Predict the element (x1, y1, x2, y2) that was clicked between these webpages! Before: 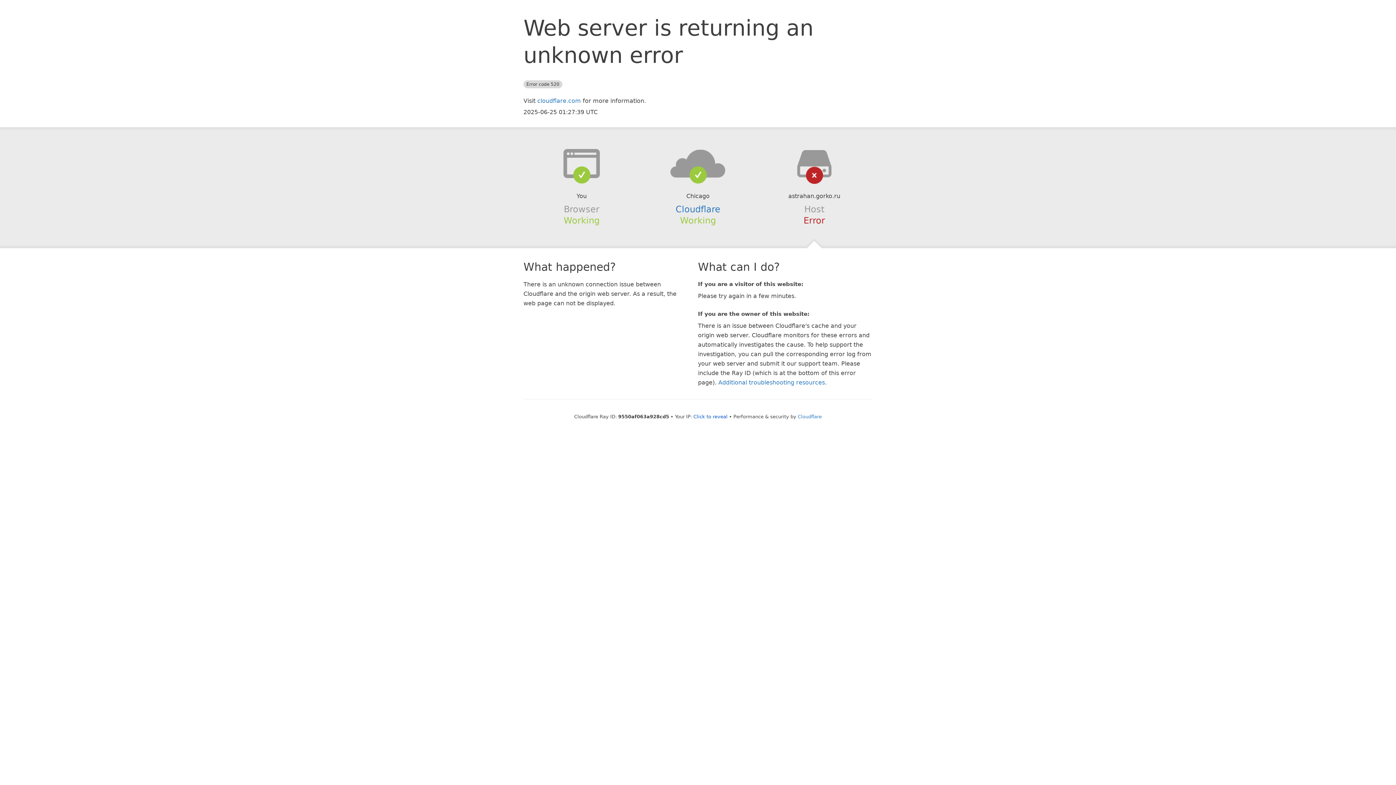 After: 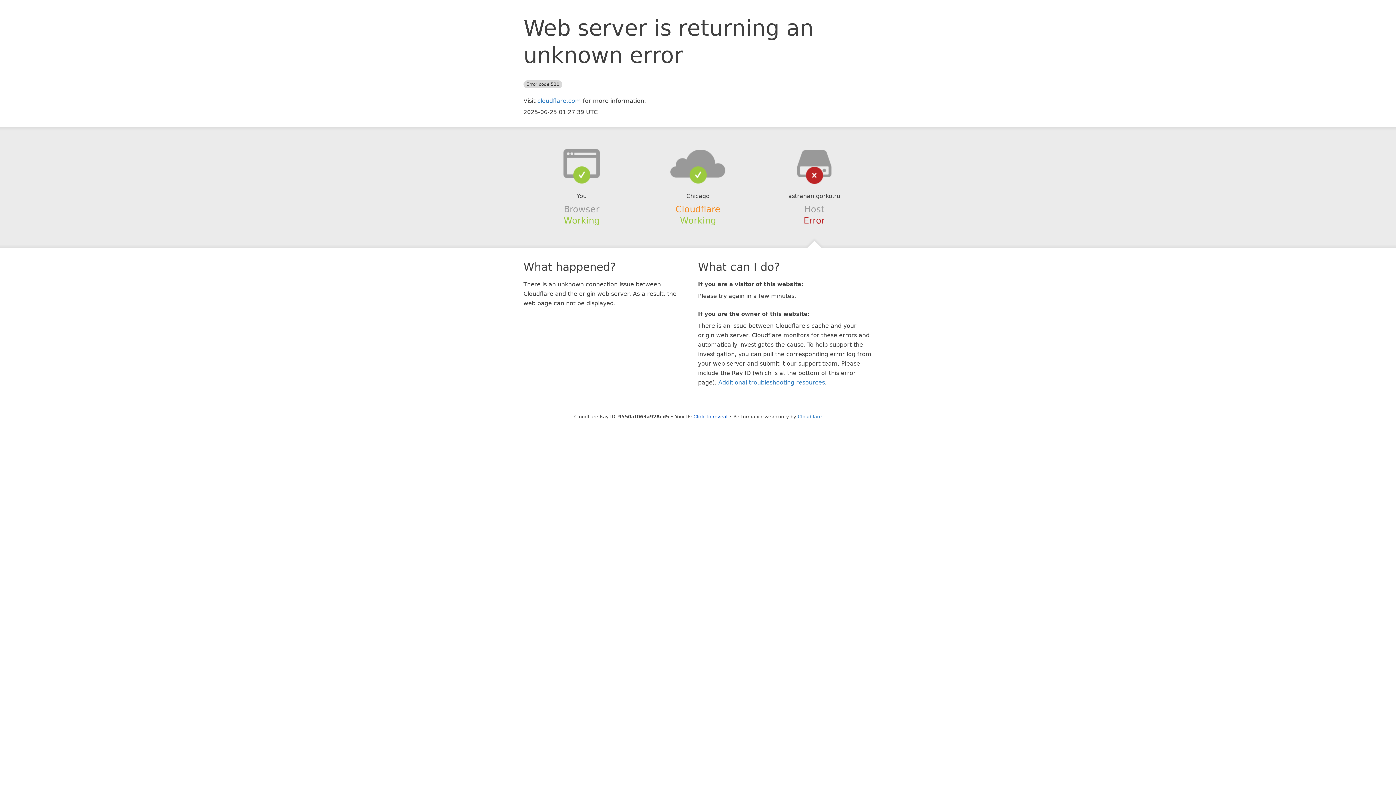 Action: bbox: (675, 204, 720, 214) label: Cloudflare